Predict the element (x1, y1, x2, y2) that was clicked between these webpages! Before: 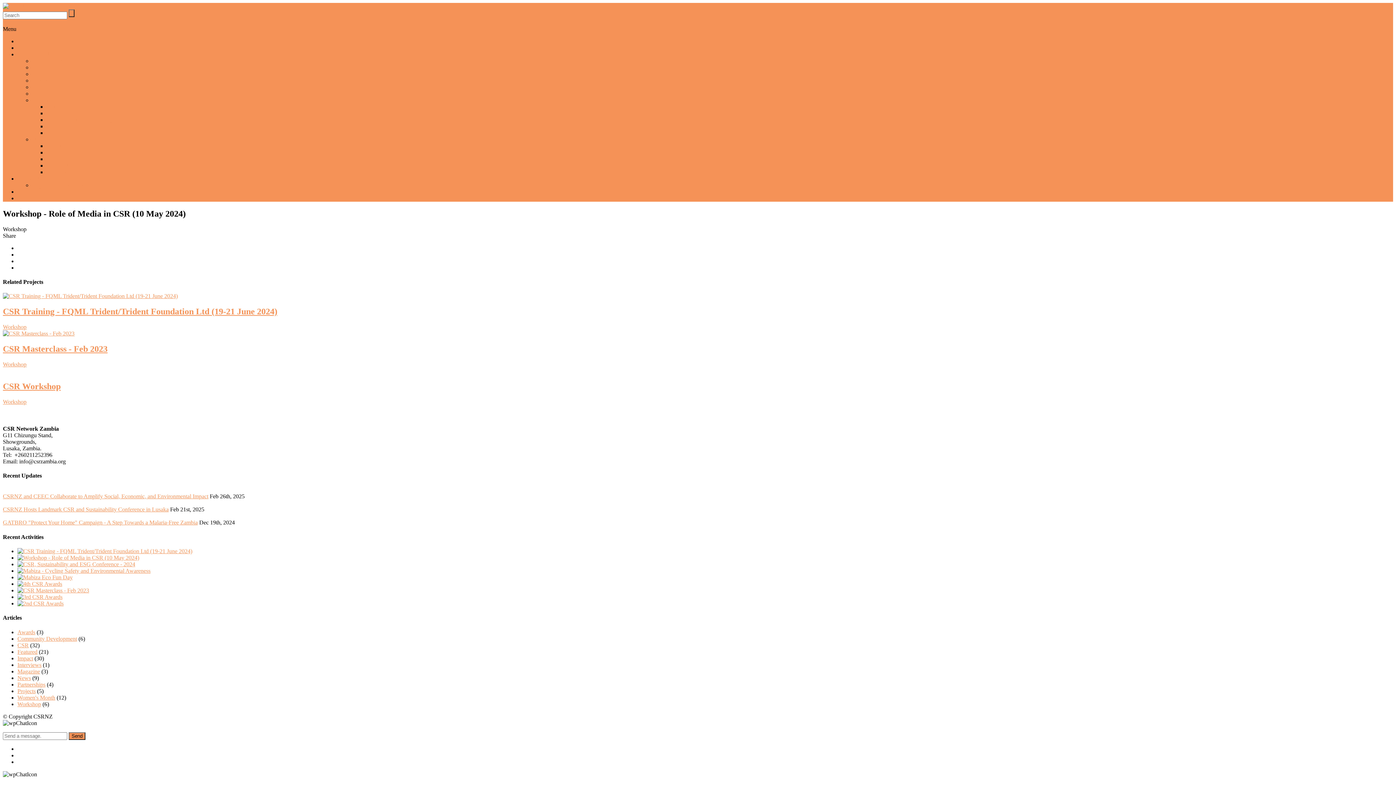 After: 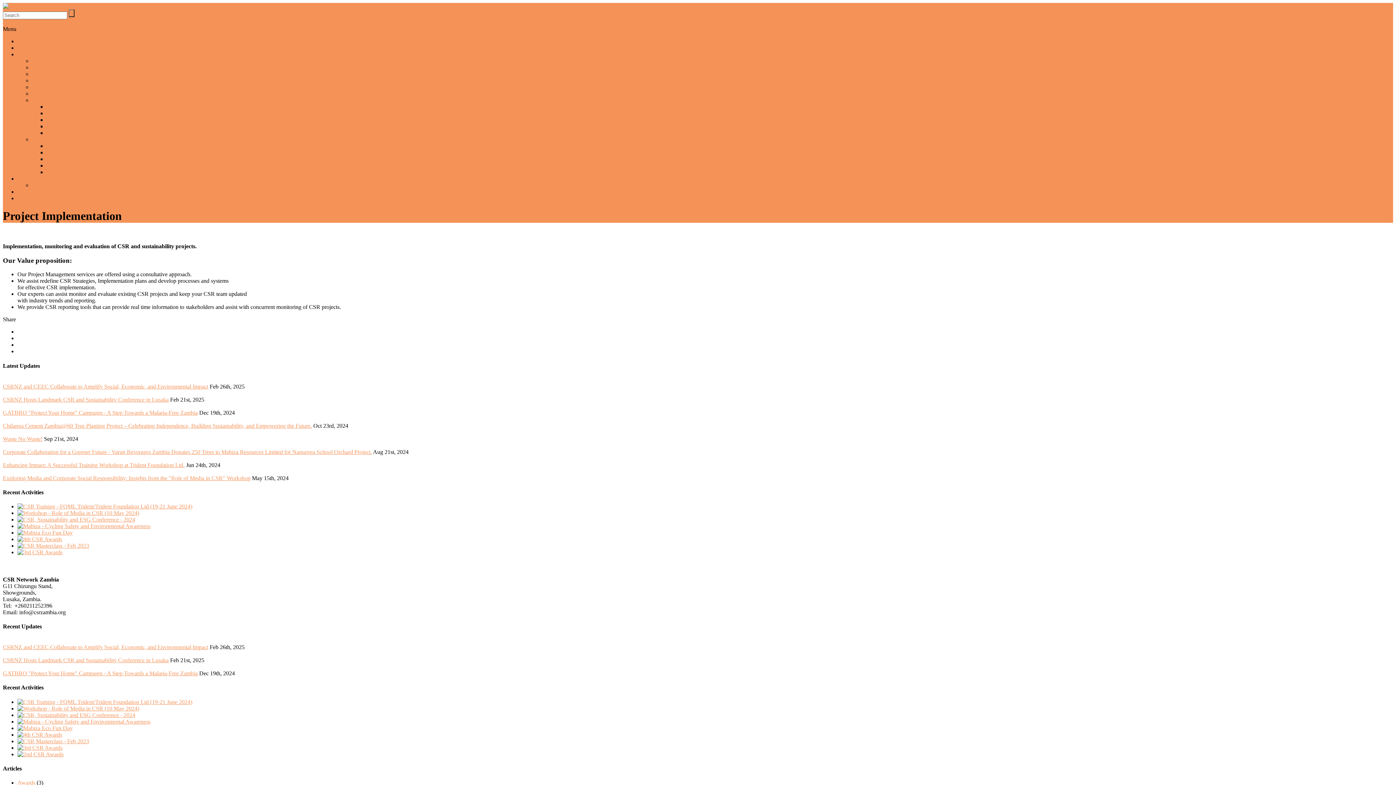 Action: bbox: (46, 123, 99, 129) label: Project Implementation